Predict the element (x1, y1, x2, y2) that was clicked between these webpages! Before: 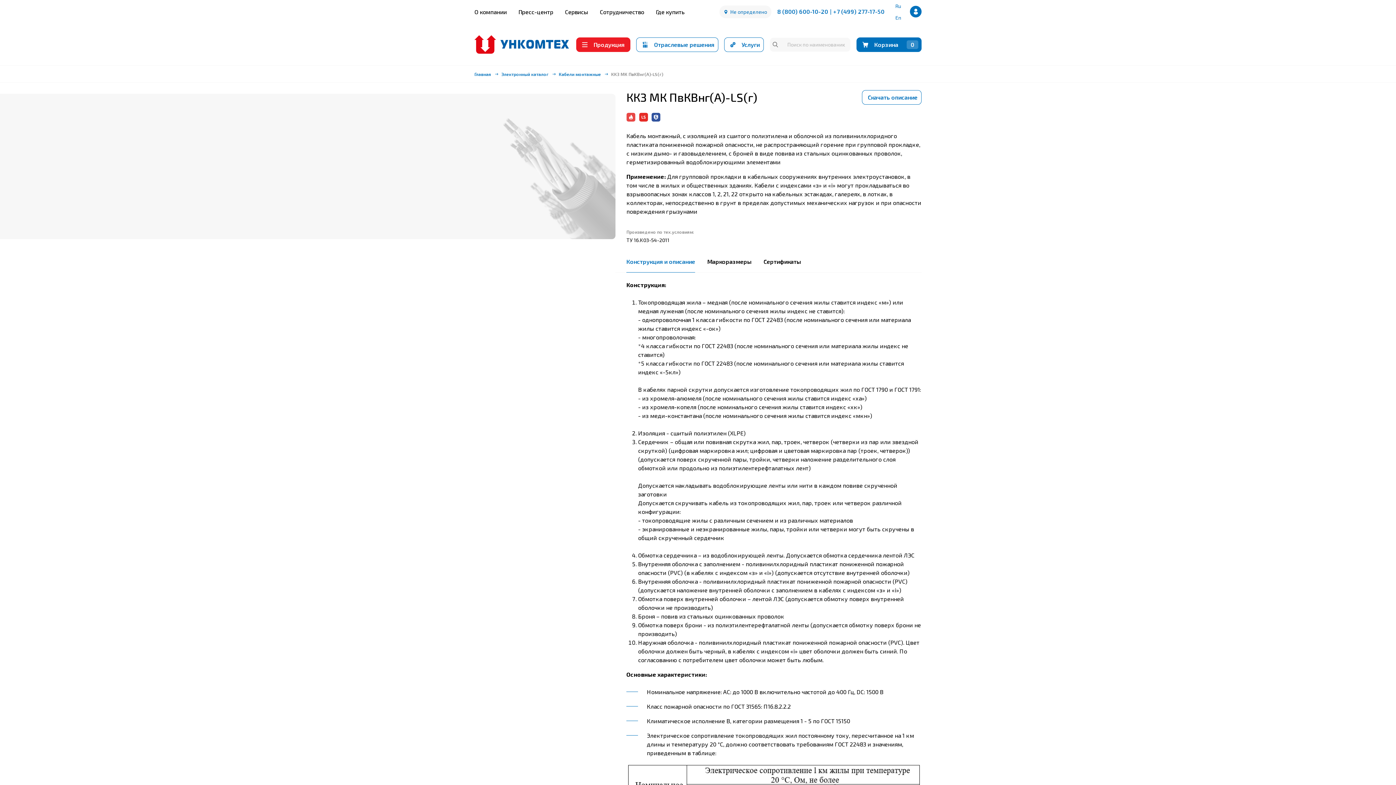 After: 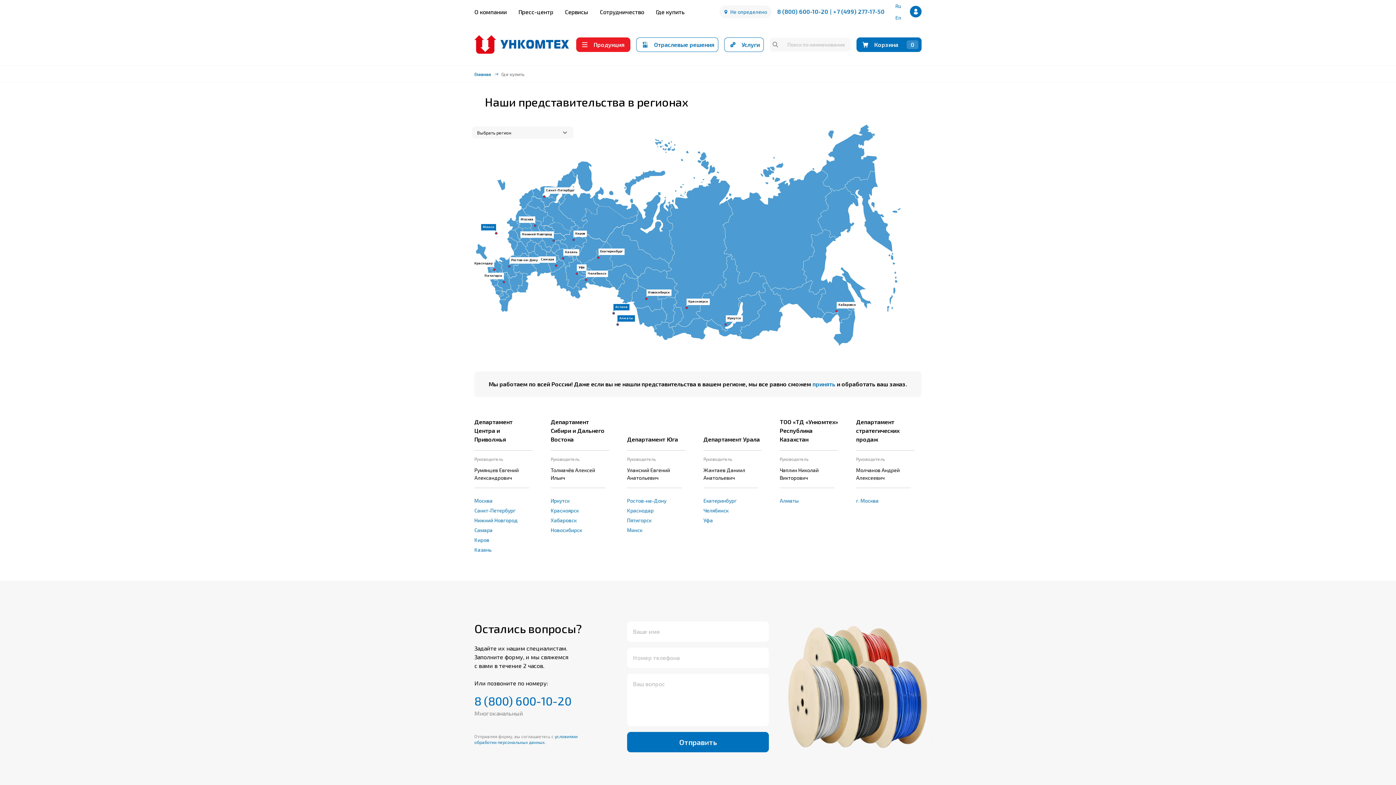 Action: label: Где купить bbox: (656, 0, 684, 23)